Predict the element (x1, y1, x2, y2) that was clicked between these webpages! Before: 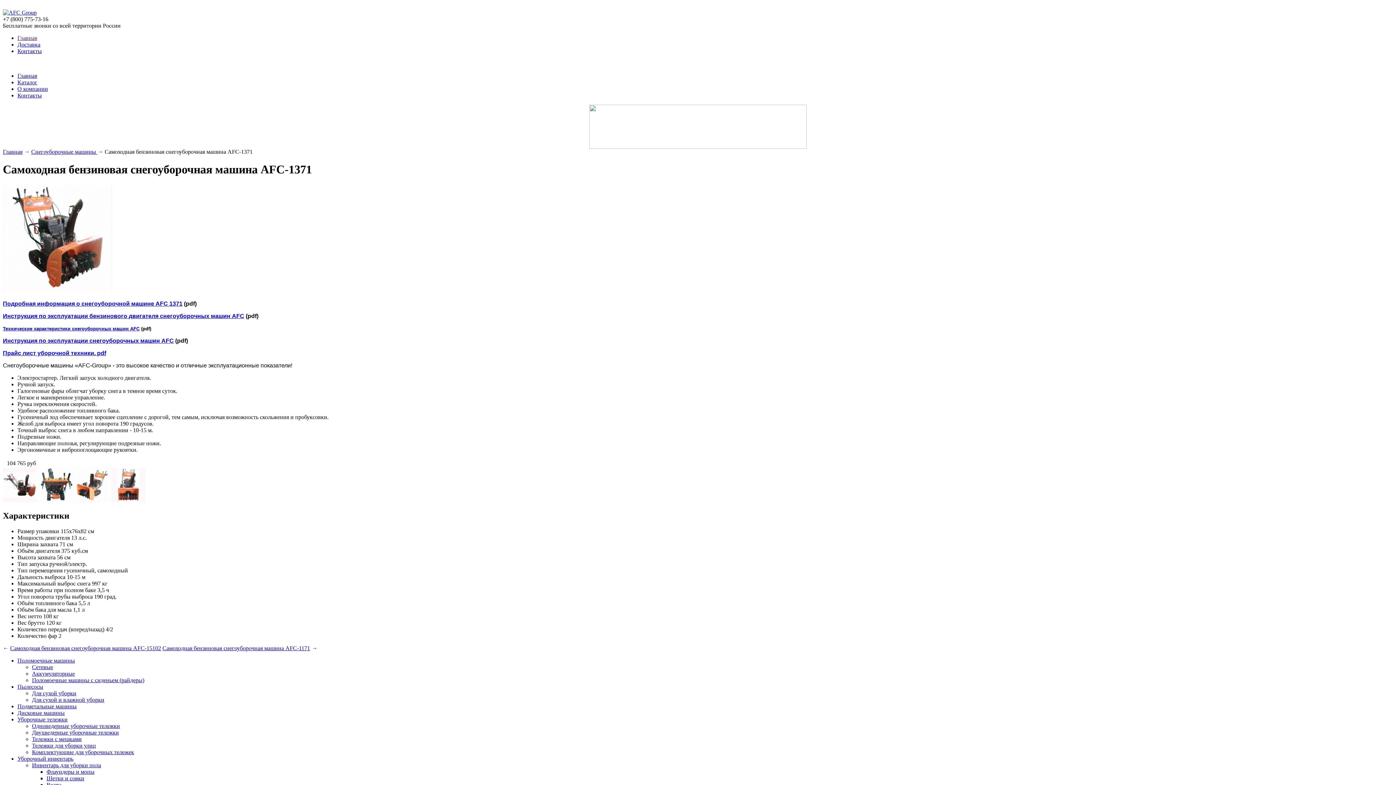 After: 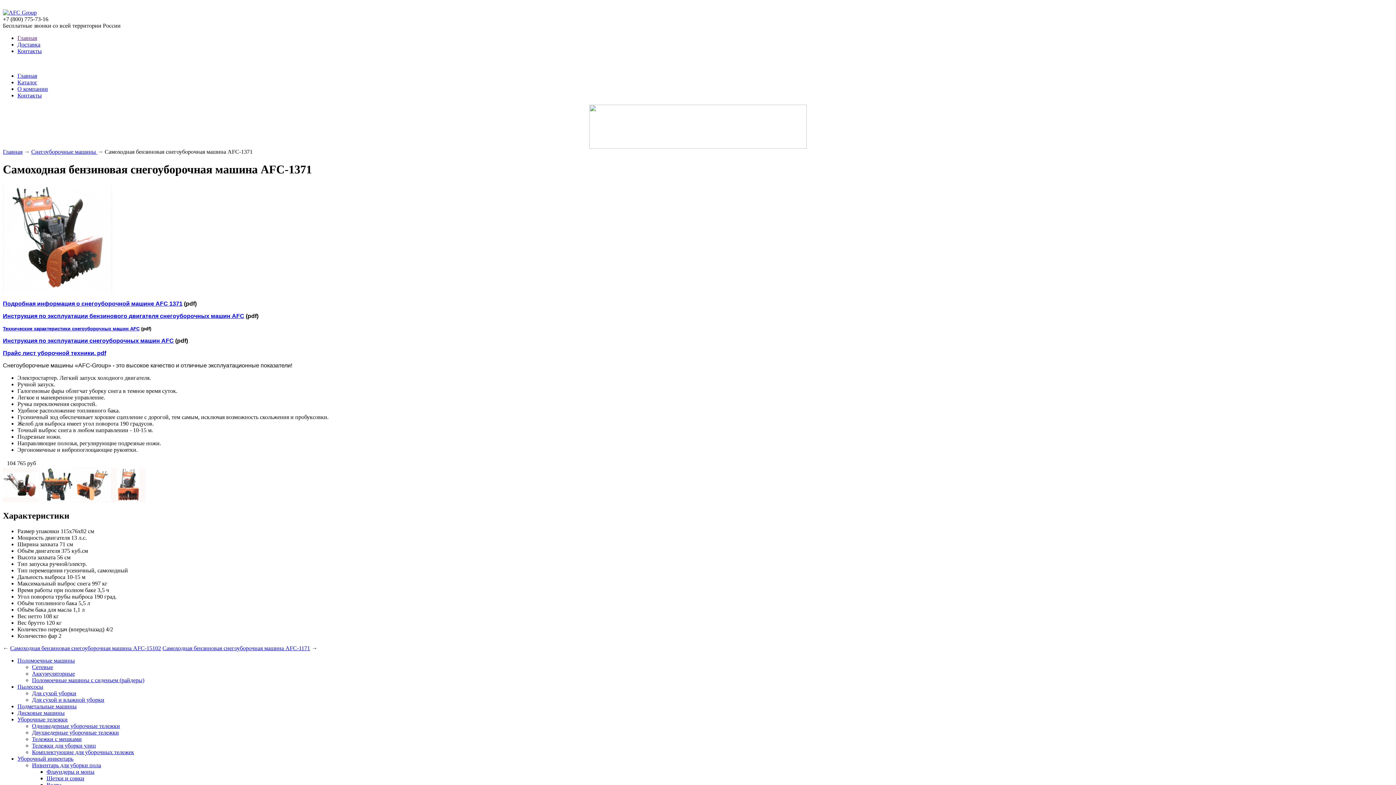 Action: bbox: (2, 300, 182, 306) label: Подробная информация о снегоуборочной машине AFC 1371